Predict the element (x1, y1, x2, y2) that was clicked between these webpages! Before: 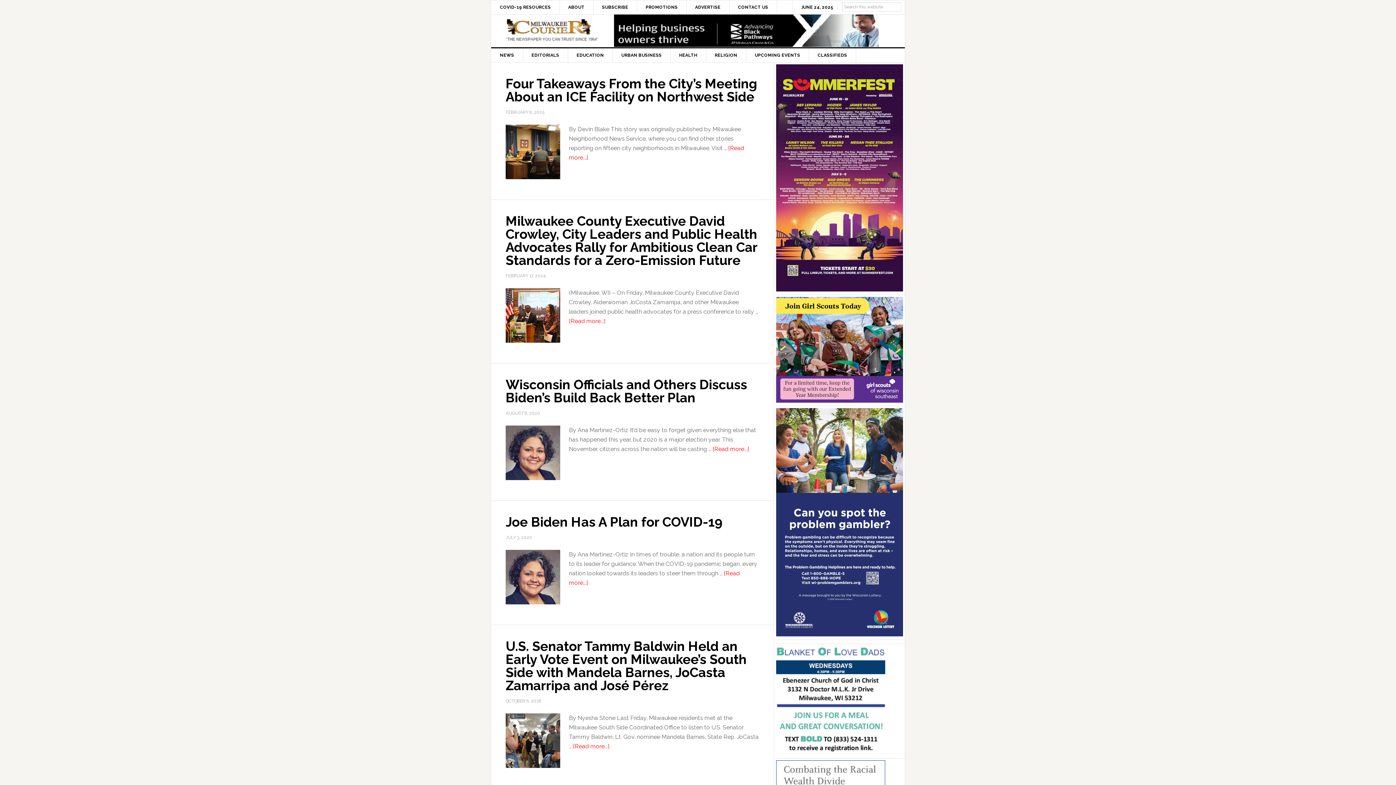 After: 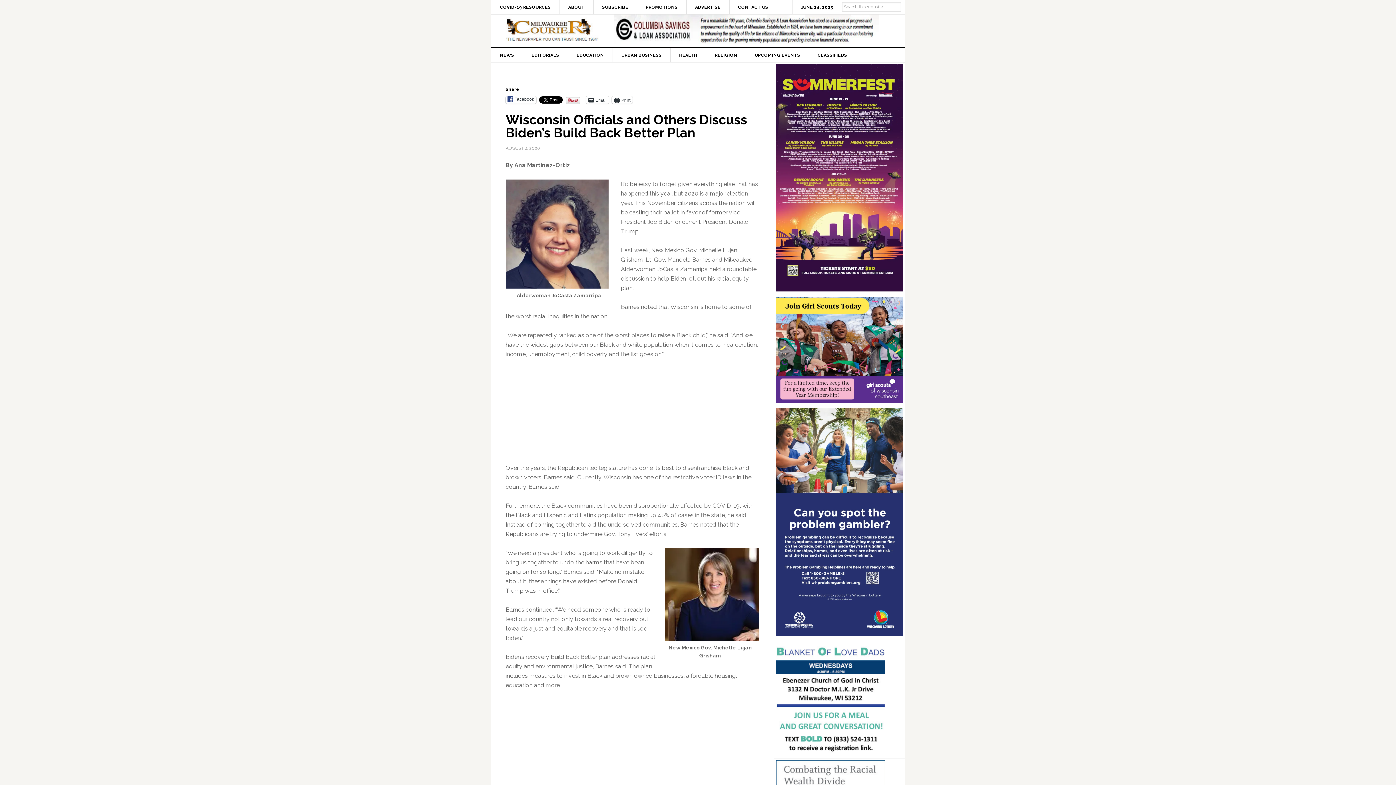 Action: label: [Read more...] bbox: (712, 445, 749, 452)